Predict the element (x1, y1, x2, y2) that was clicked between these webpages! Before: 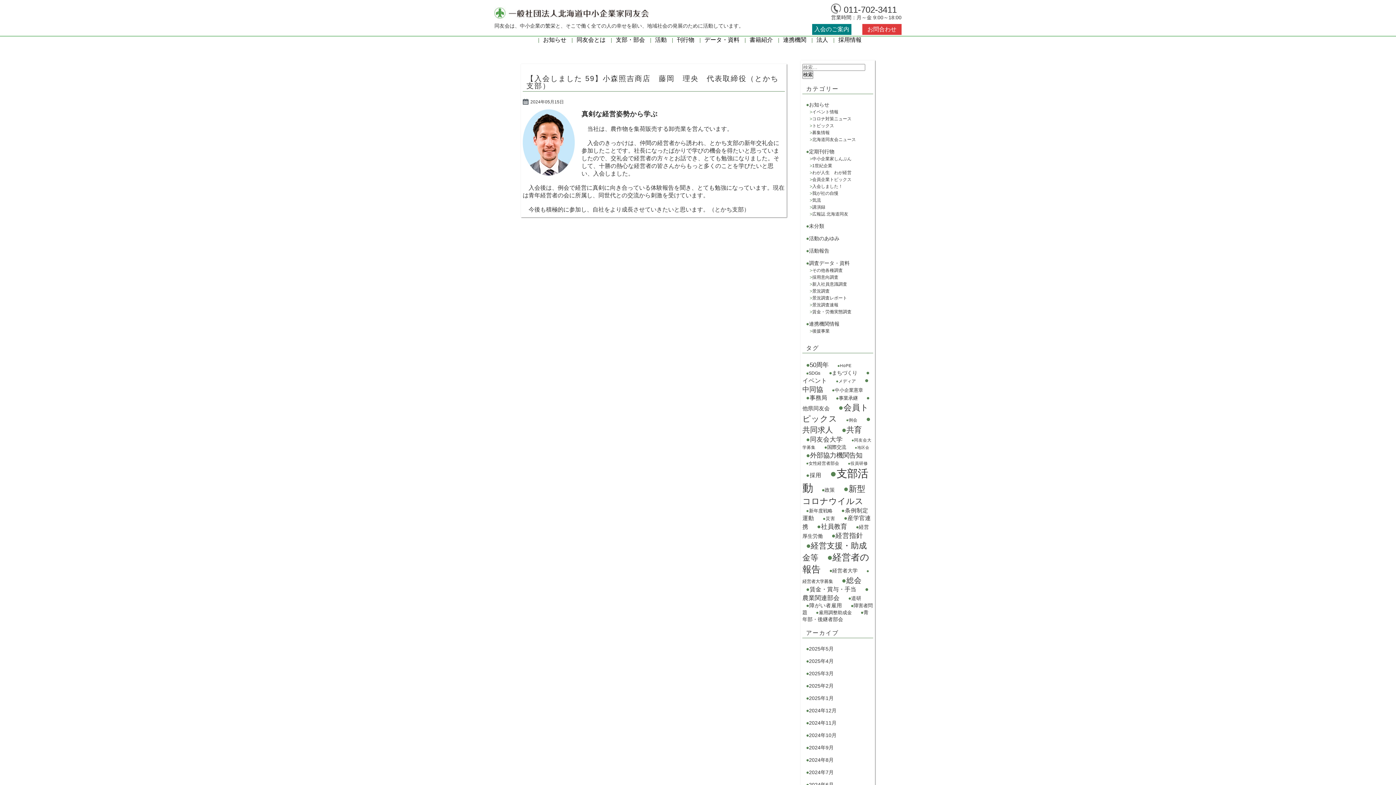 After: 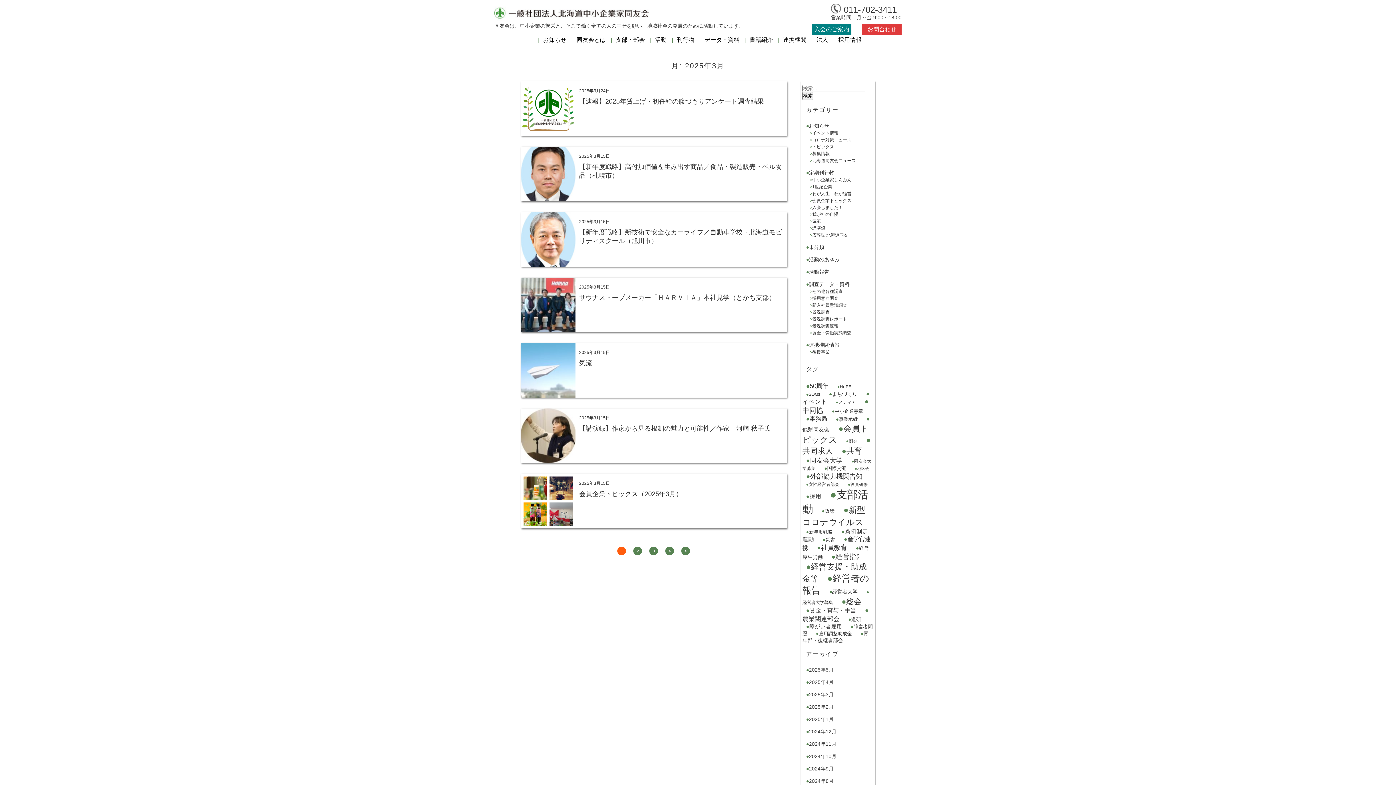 Action: bbox: (802, 667, 837, 684) label: 2025年3月